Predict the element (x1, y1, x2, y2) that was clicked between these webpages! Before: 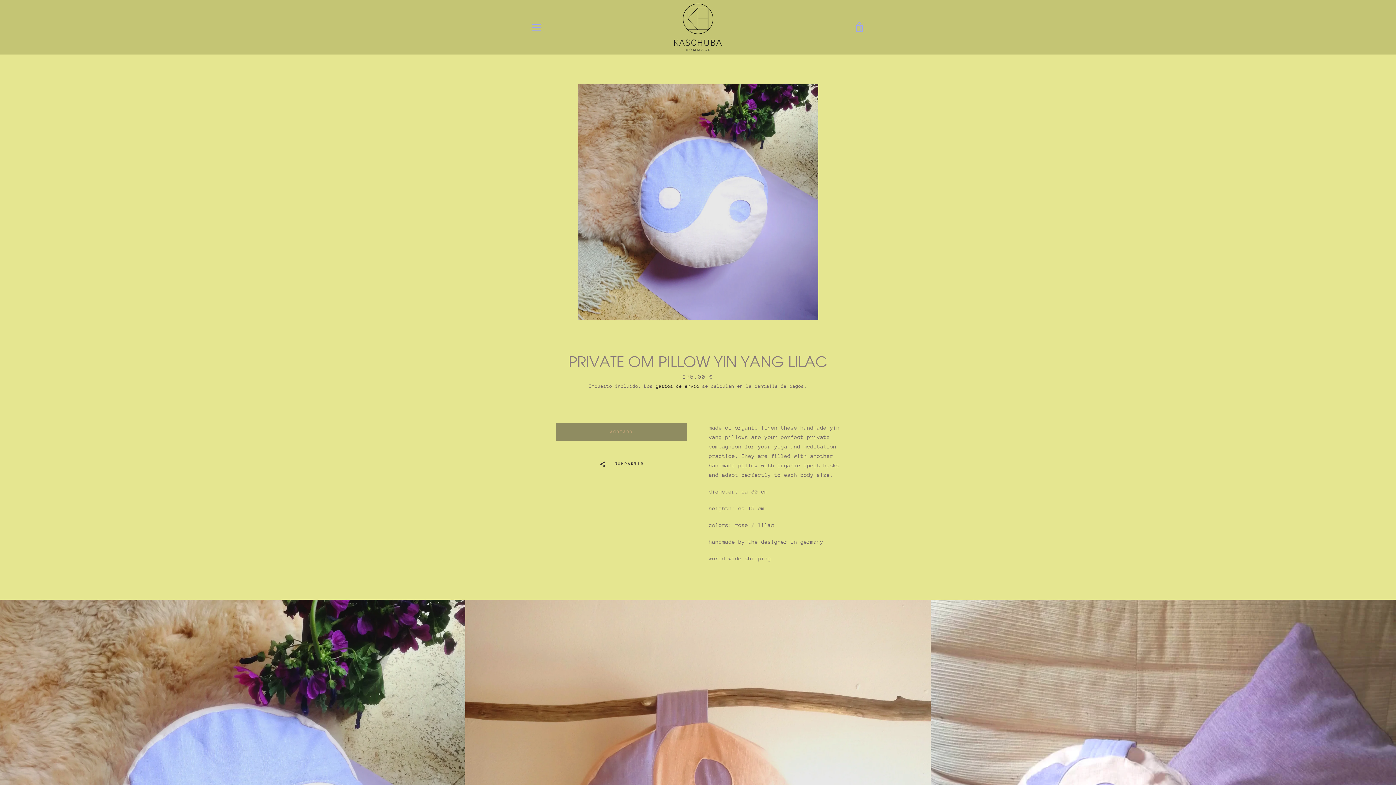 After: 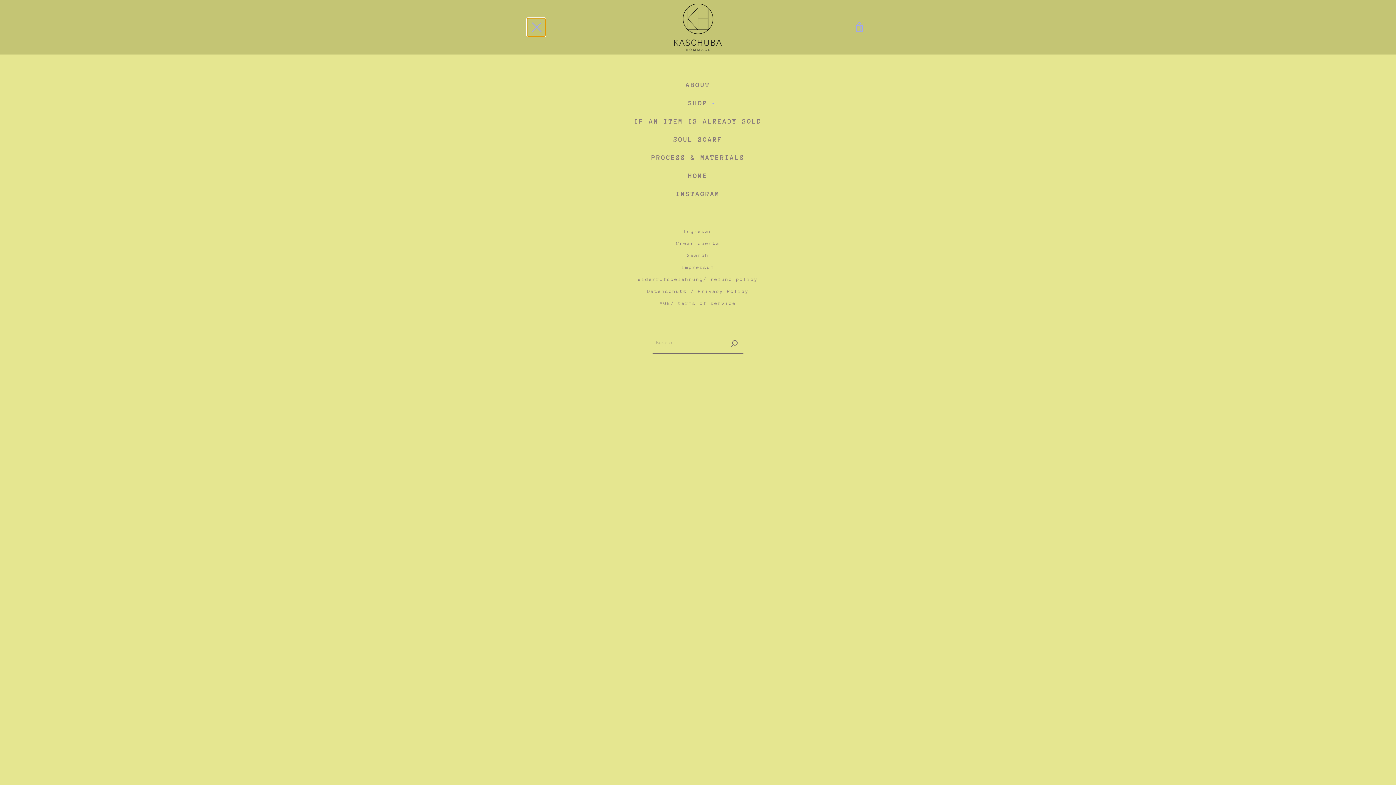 Action: bbox: (527, 18, 545, 36) label: MENÚ